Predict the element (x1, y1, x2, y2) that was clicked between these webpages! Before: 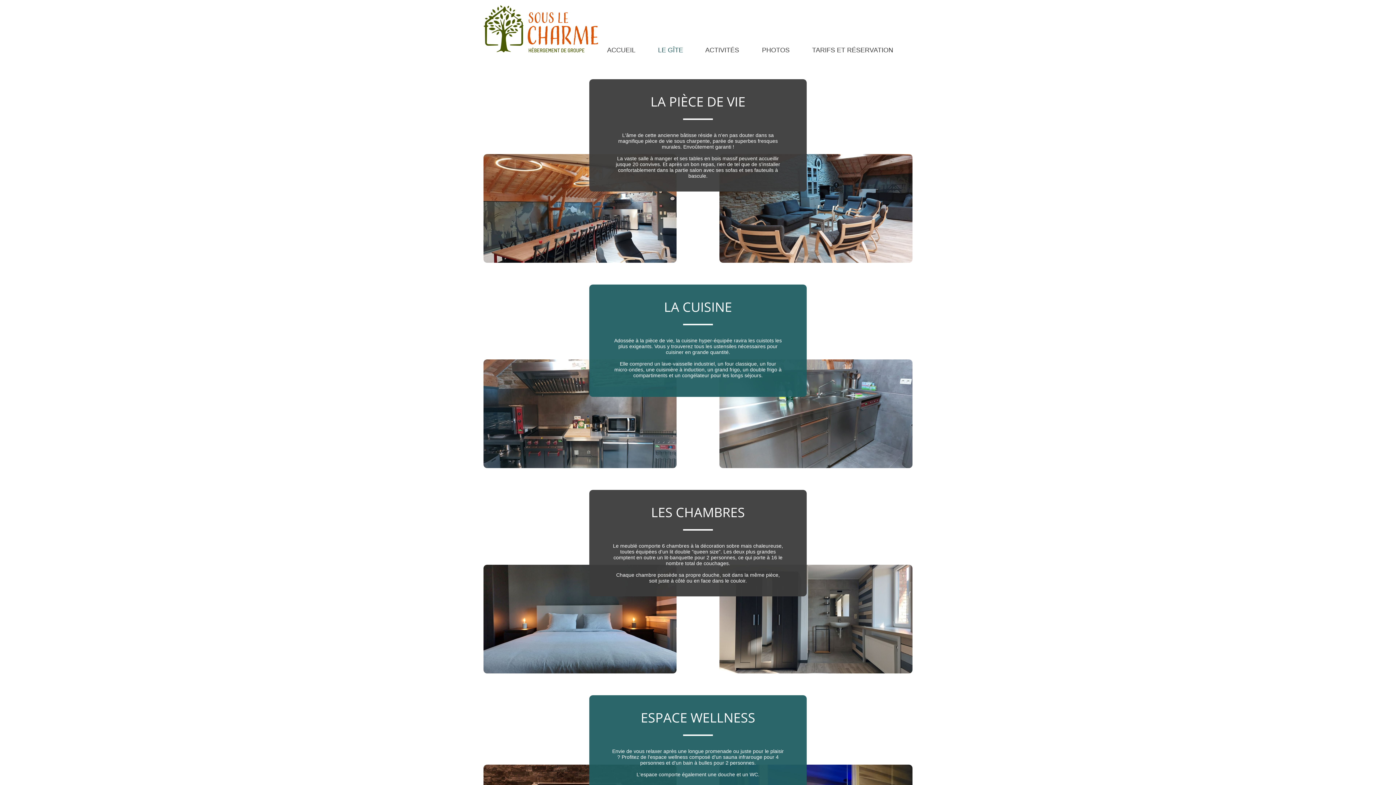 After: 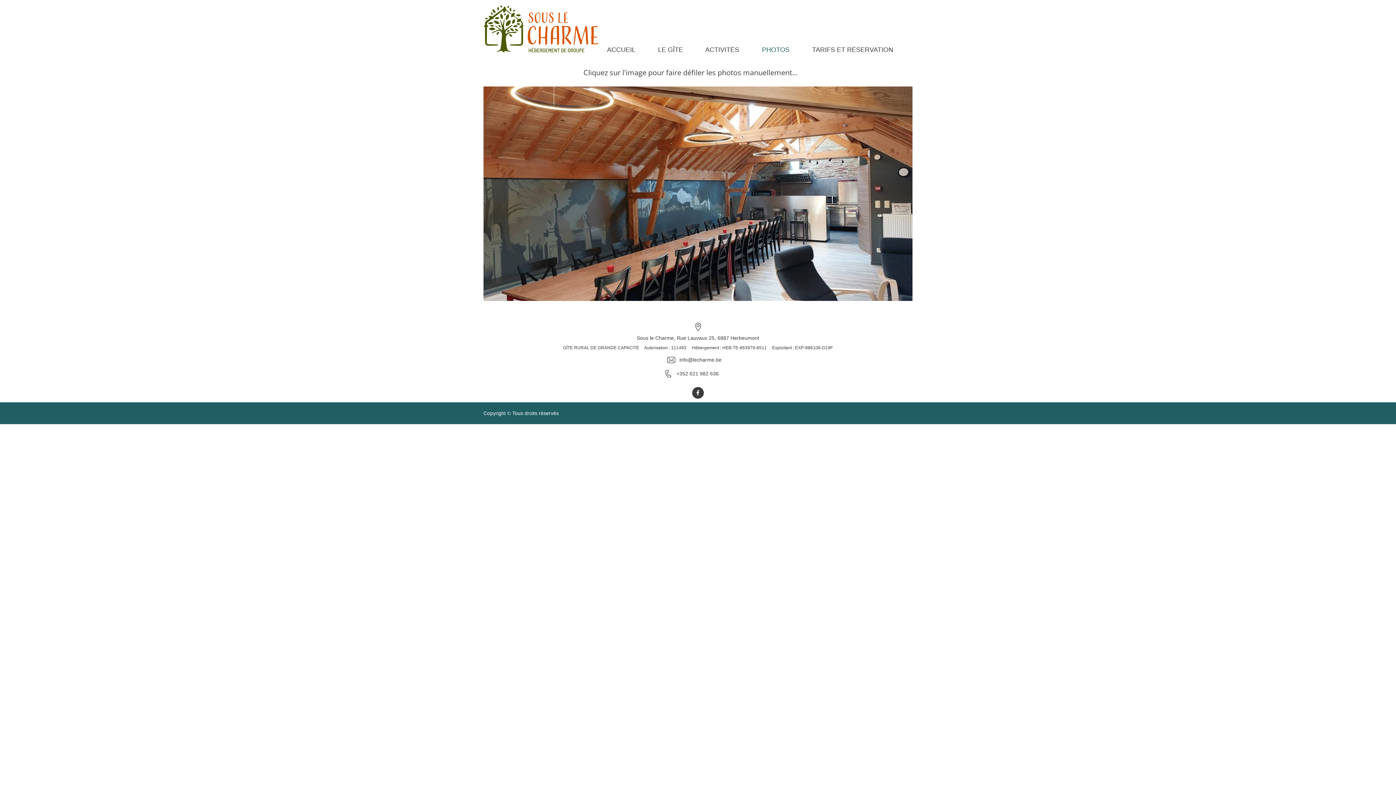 Action: label: PHOTOS bbox: (753, 40, 803, 59)